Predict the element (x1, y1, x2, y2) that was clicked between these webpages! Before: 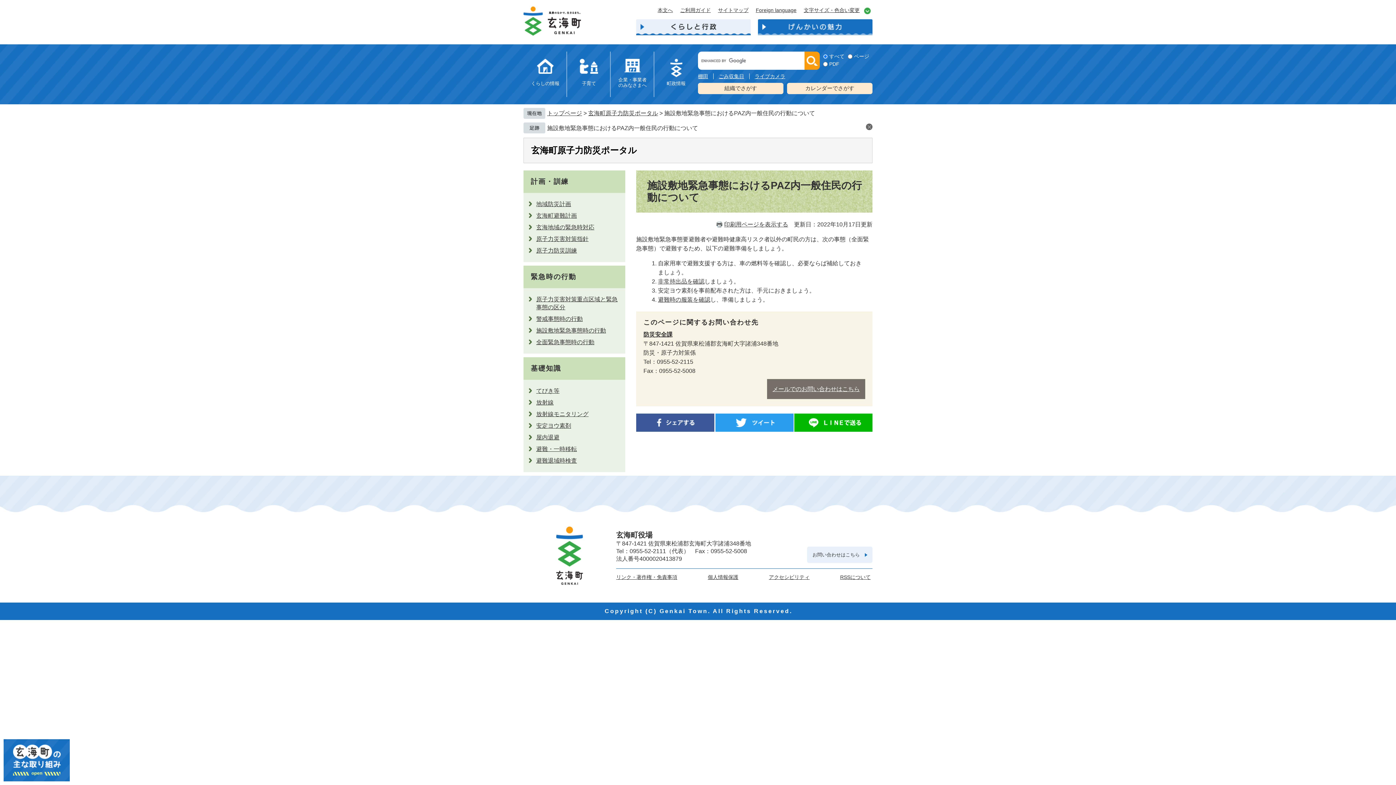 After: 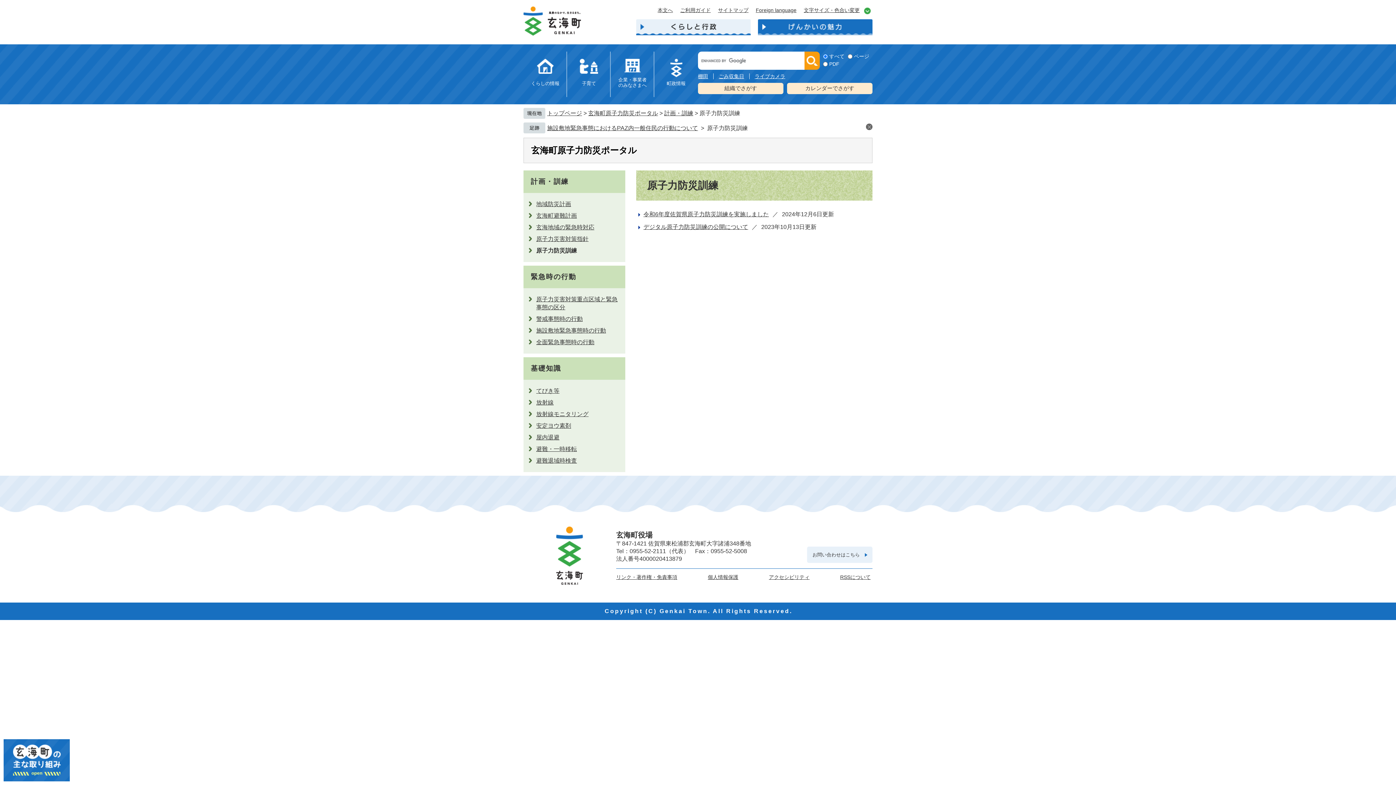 Action: label: 原子力防災訓練 bbox: (536, 247, 577, 253)